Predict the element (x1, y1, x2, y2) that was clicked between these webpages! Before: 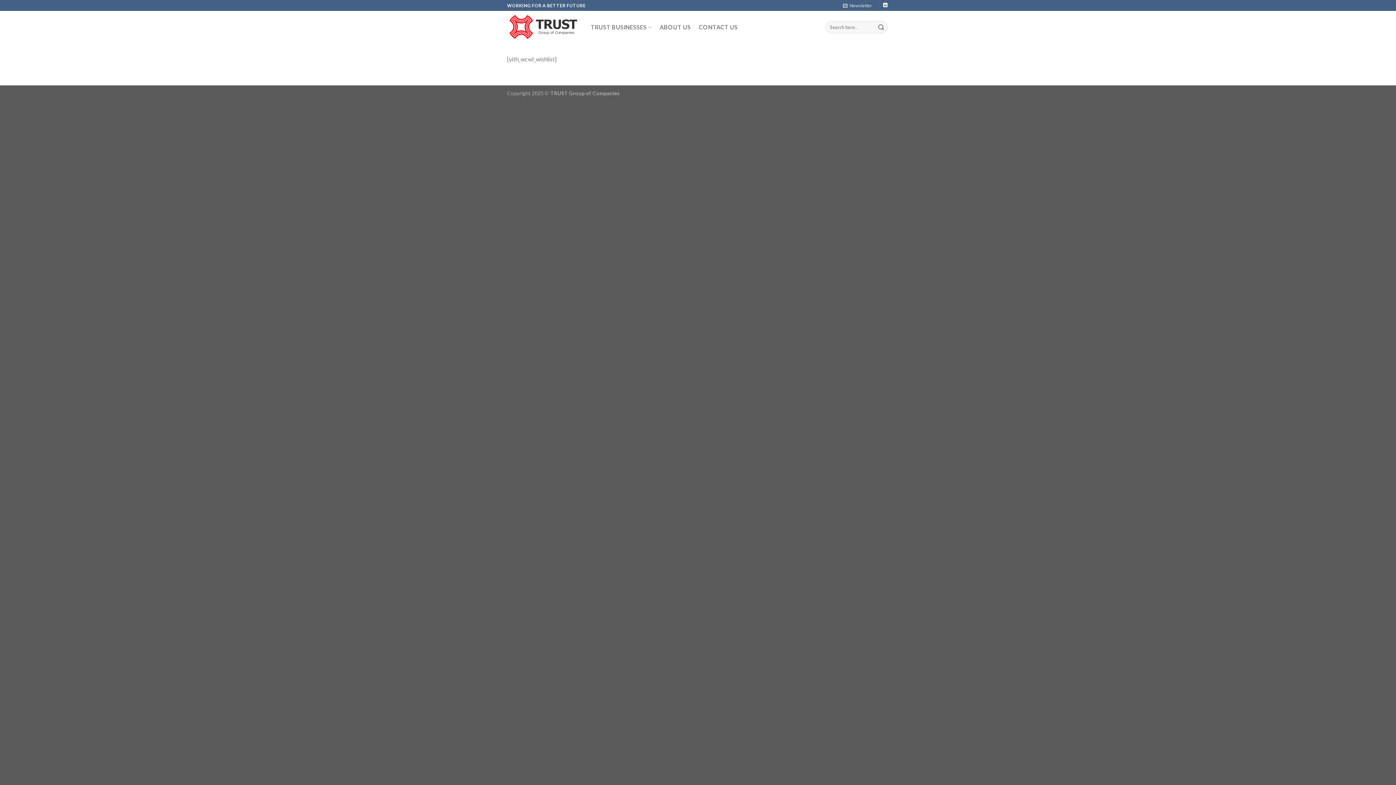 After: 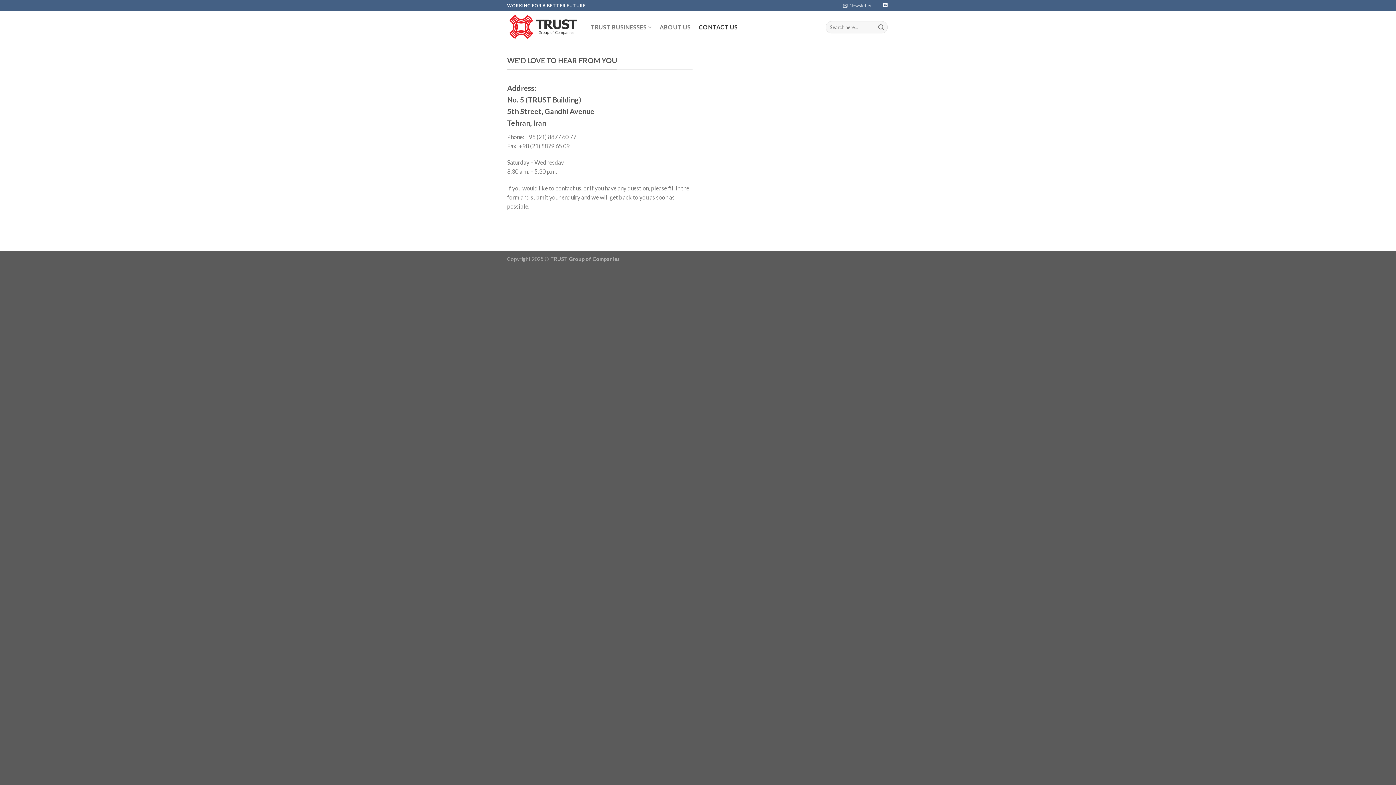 Action: label: CONTACT US bbox: (698, 20, 737, 33)